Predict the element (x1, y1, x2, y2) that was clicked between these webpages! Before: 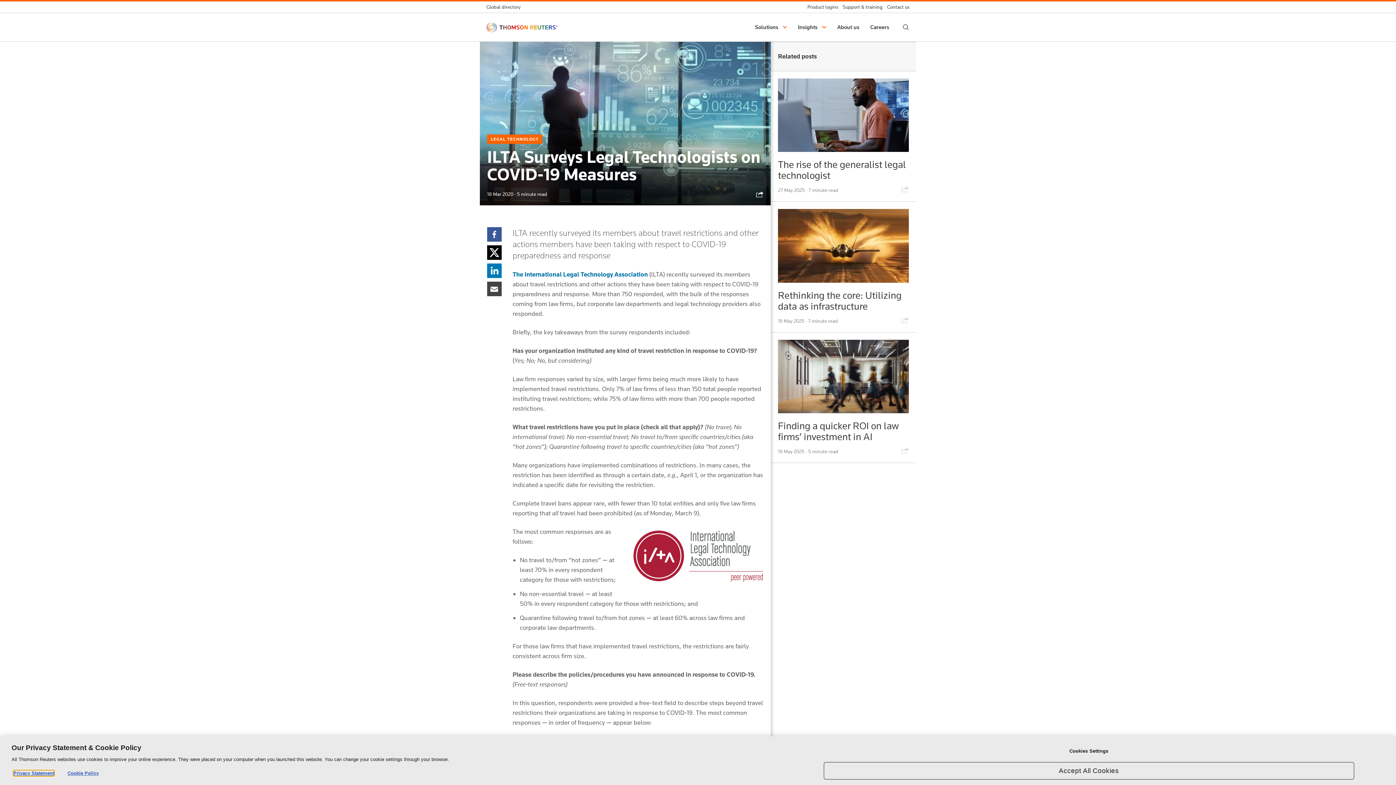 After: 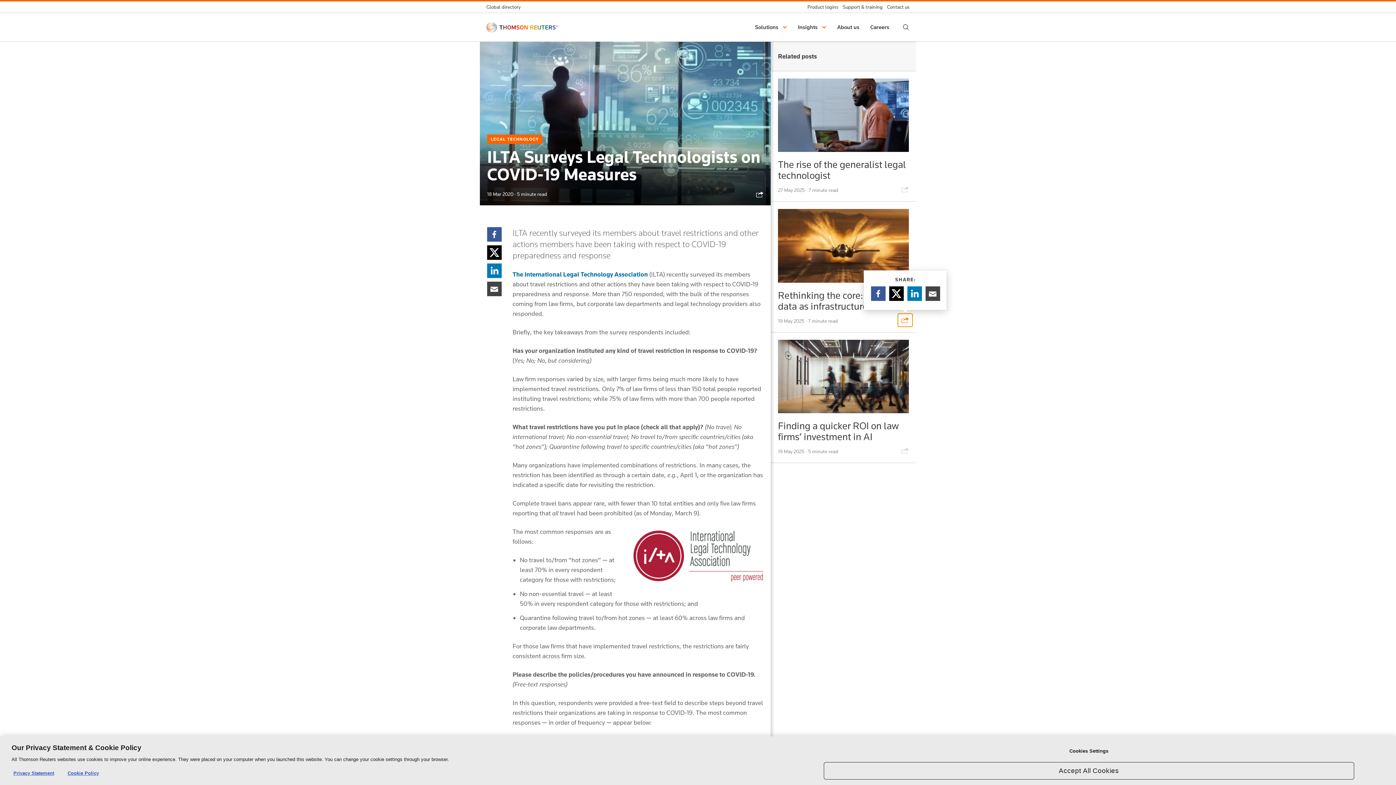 Action: bbox: (898, 313, 912, 326) label: Share